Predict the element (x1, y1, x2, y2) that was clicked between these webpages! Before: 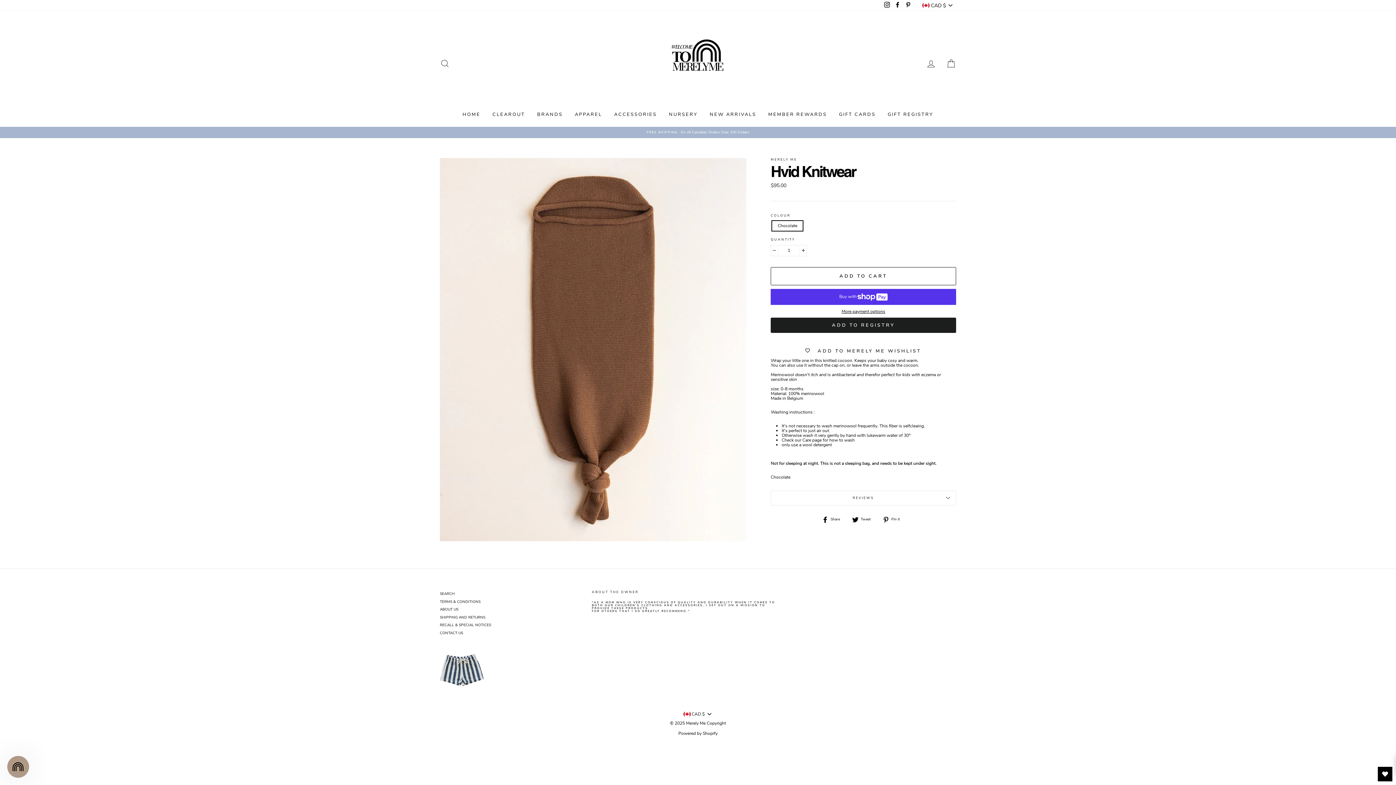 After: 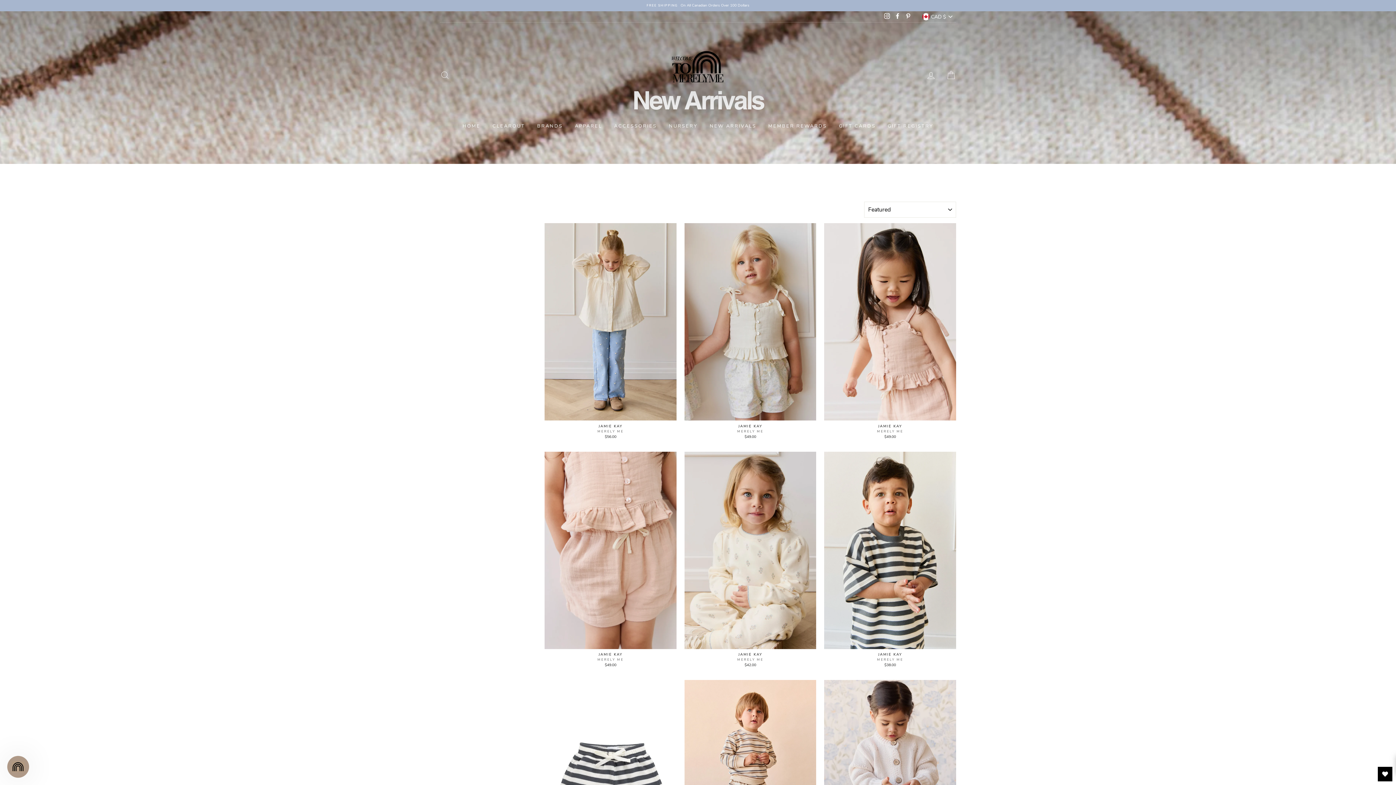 Action: bbox: (704, 109, 761, 119) label: NEW ARRIVALS